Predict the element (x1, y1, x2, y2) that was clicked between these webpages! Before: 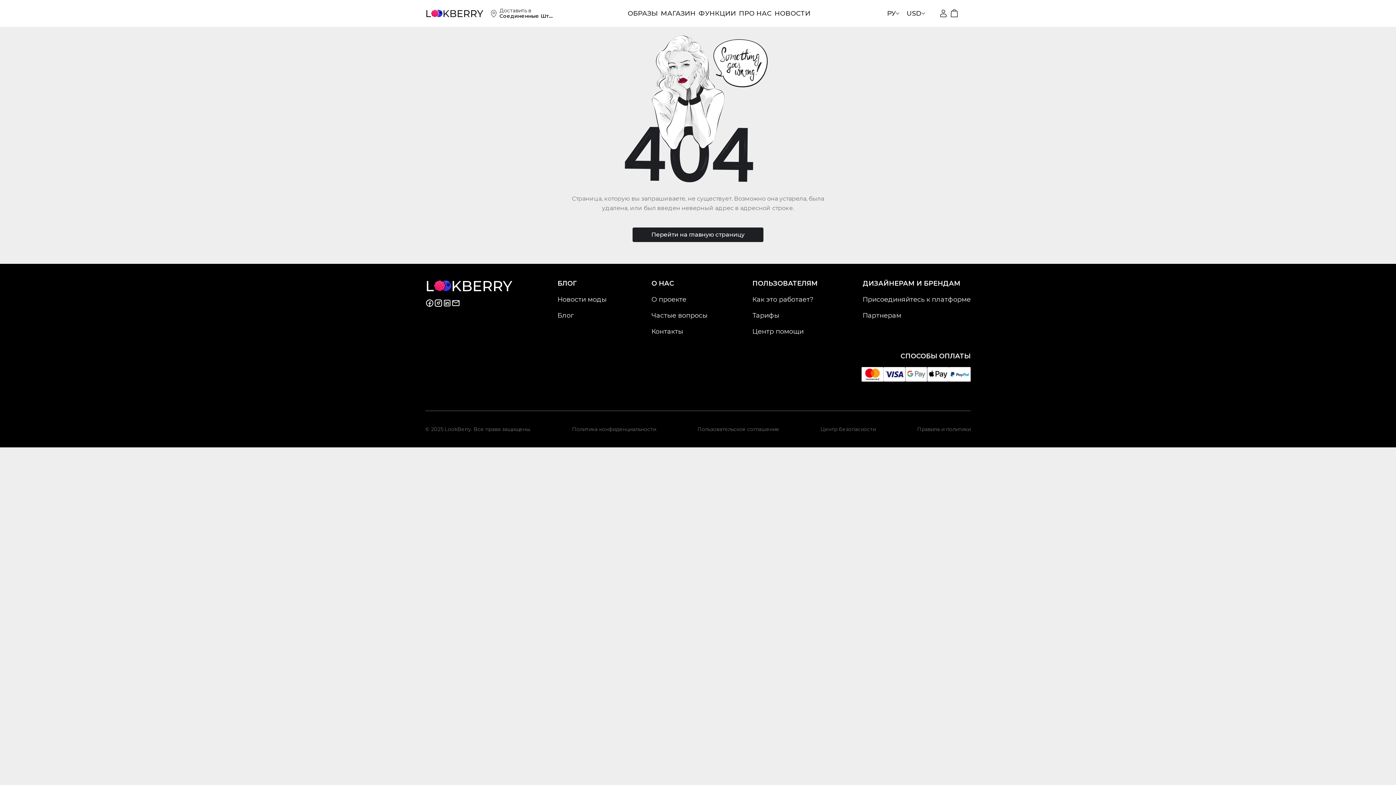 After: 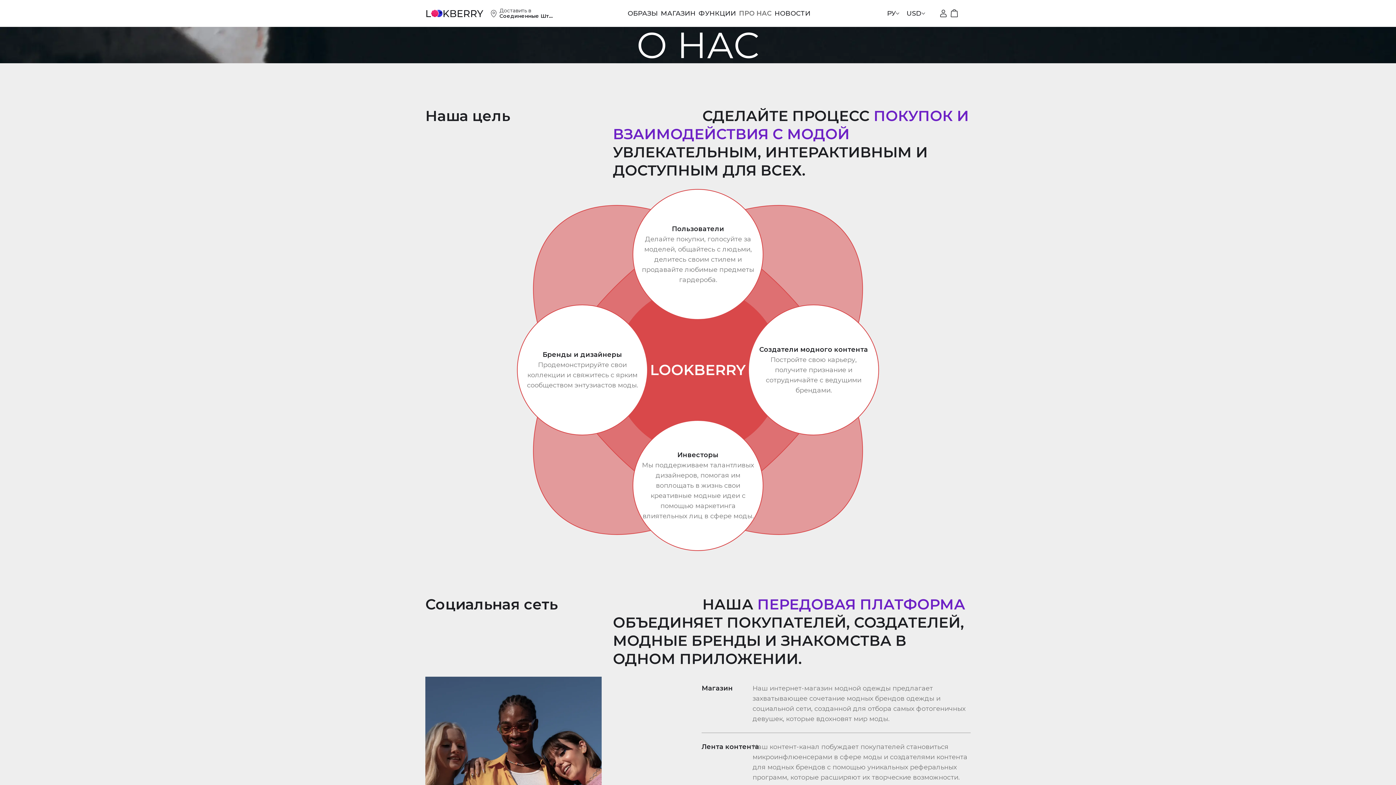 Action: label: ПРО НАС bbox: (737, 0, 773, 26)